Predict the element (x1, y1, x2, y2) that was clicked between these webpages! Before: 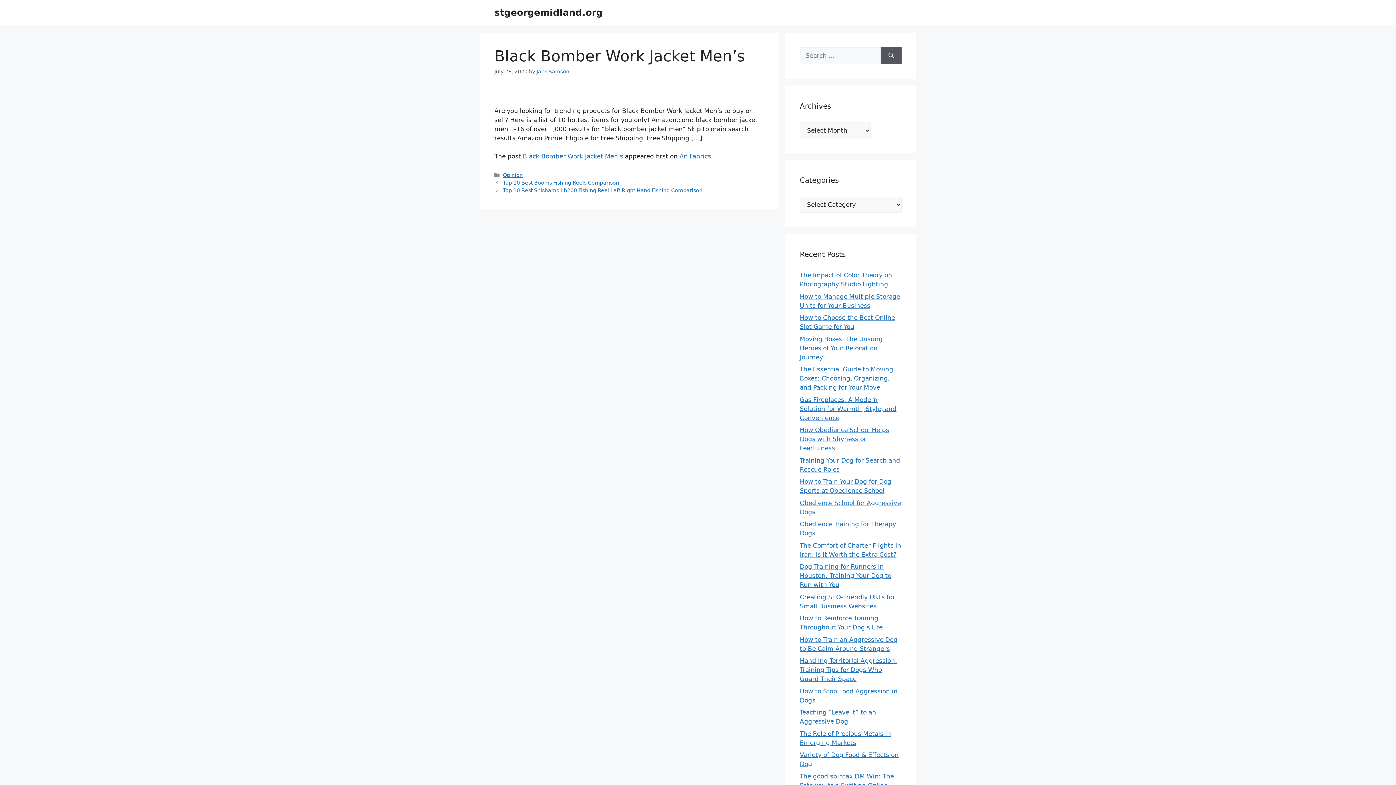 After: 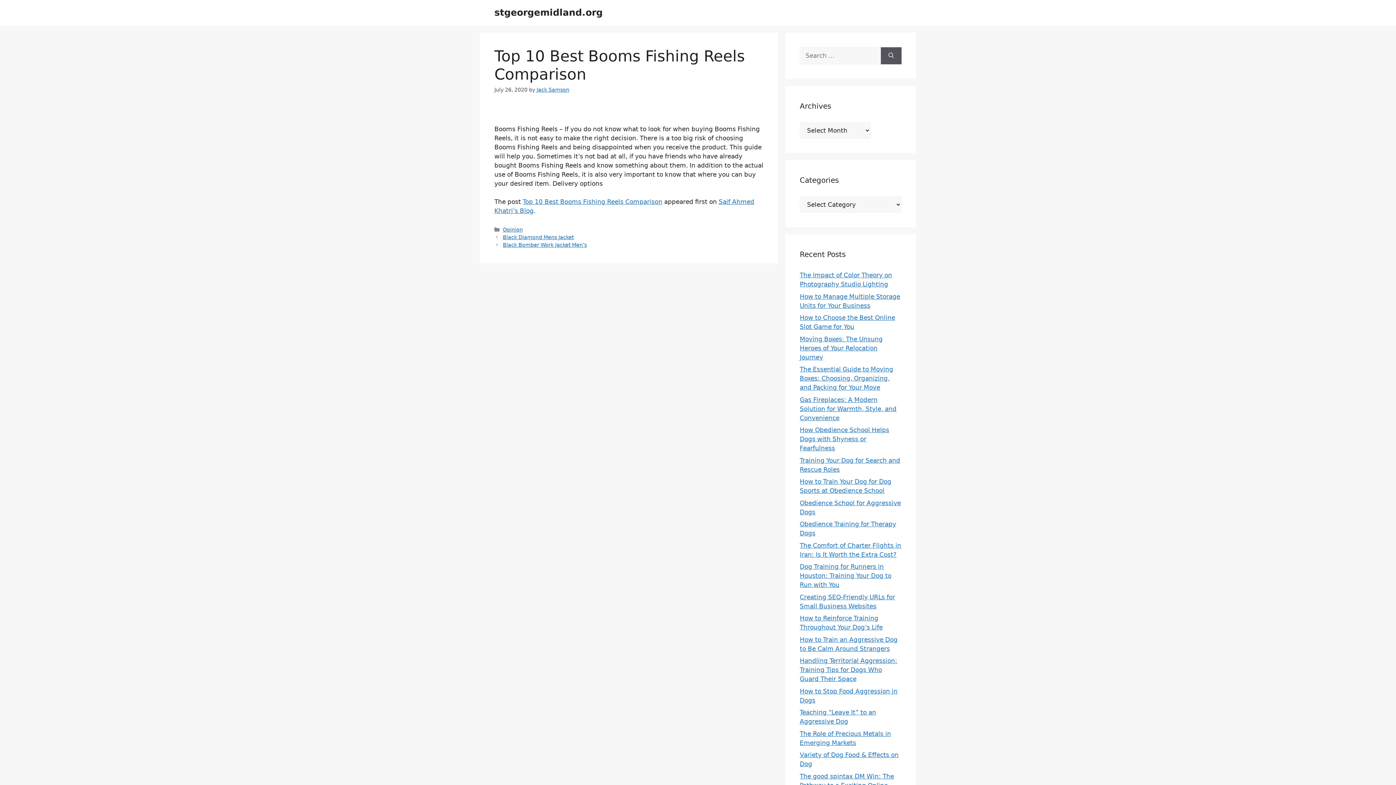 Action: label: Top 10 Best Booms Fishing Reels Comparison bbox: (502, 180, 619, 185)